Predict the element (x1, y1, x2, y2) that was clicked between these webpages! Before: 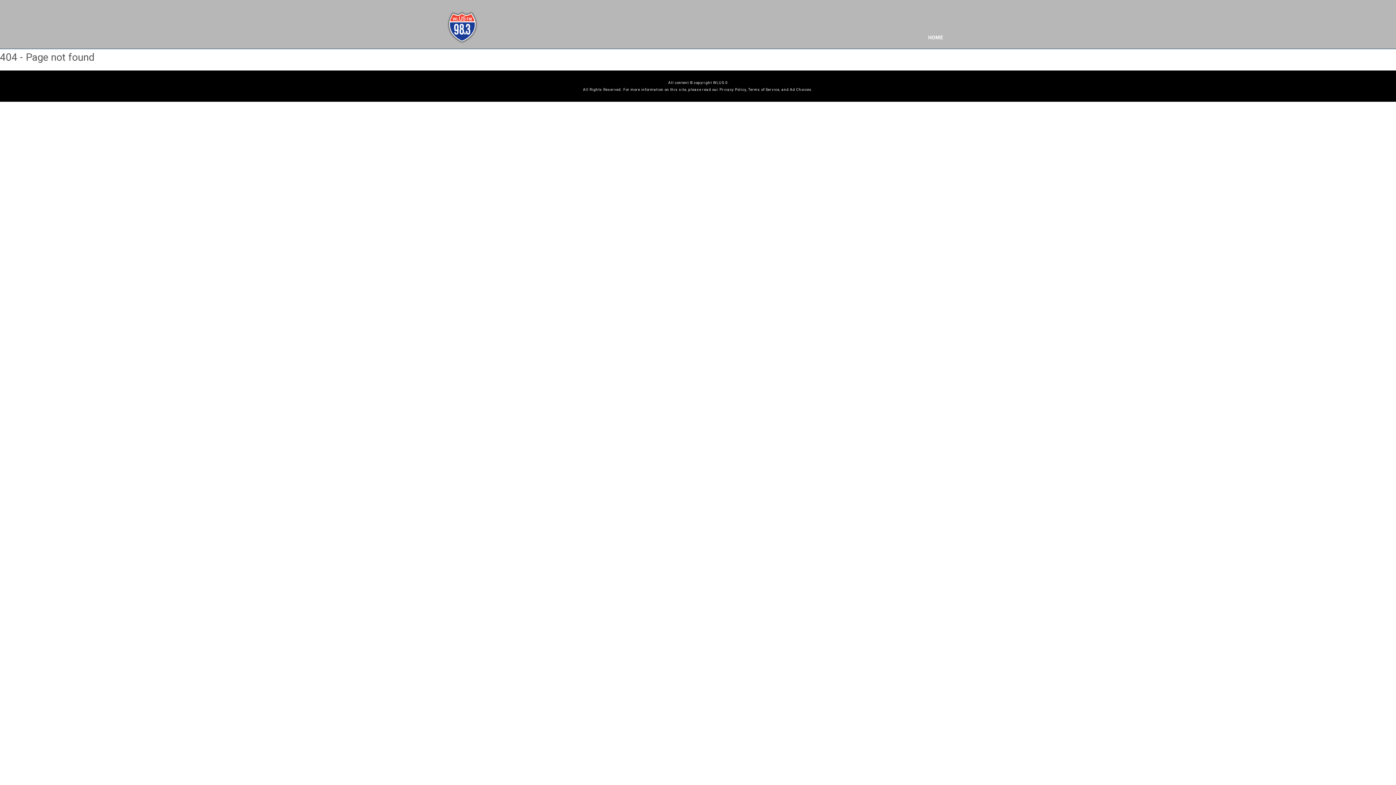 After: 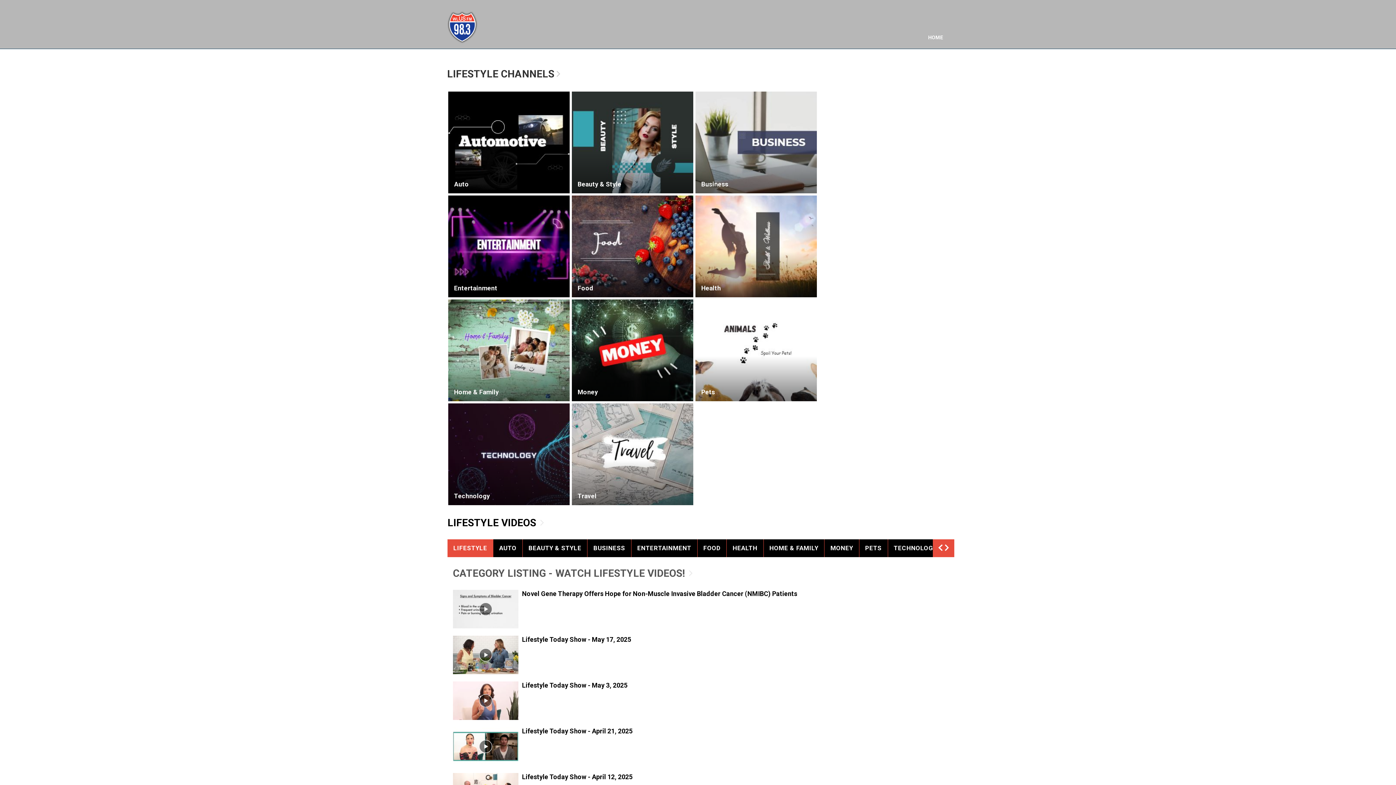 Action: bbox: (447, 5, 607, 43)